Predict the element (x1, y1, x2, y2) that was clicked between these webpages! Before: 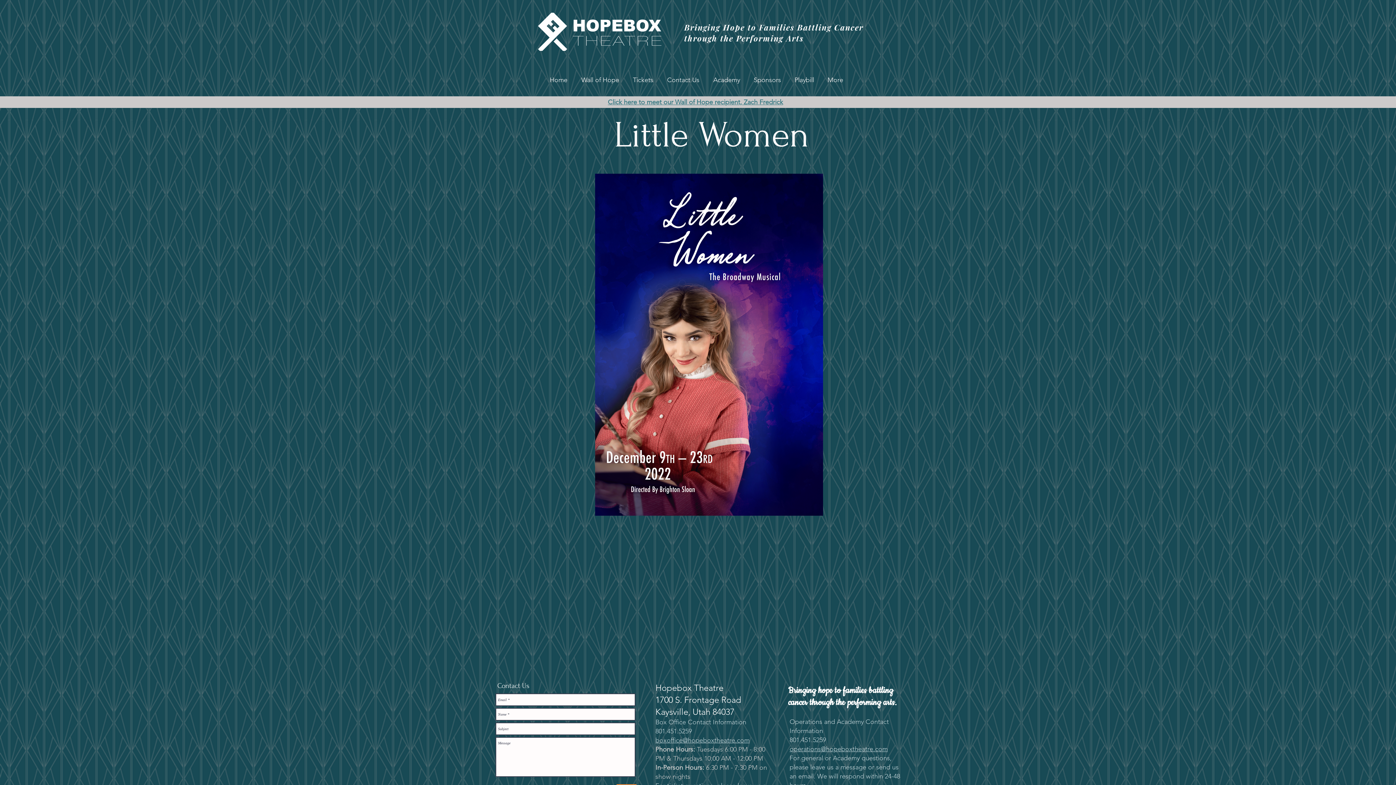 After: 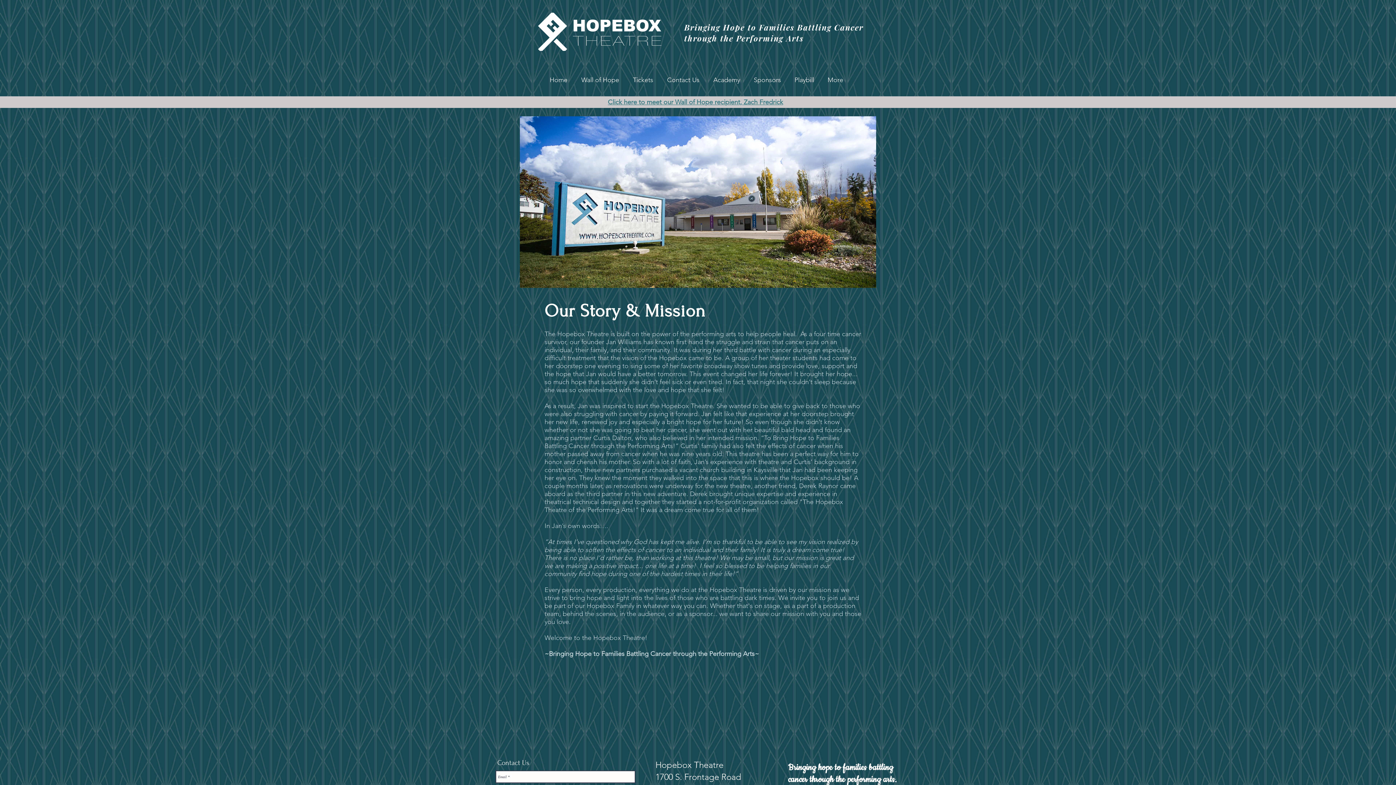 Action: bbox: (684, 23, 863, 43) label: Bringing Hope to Families Battling Cancer through the Performing Arts